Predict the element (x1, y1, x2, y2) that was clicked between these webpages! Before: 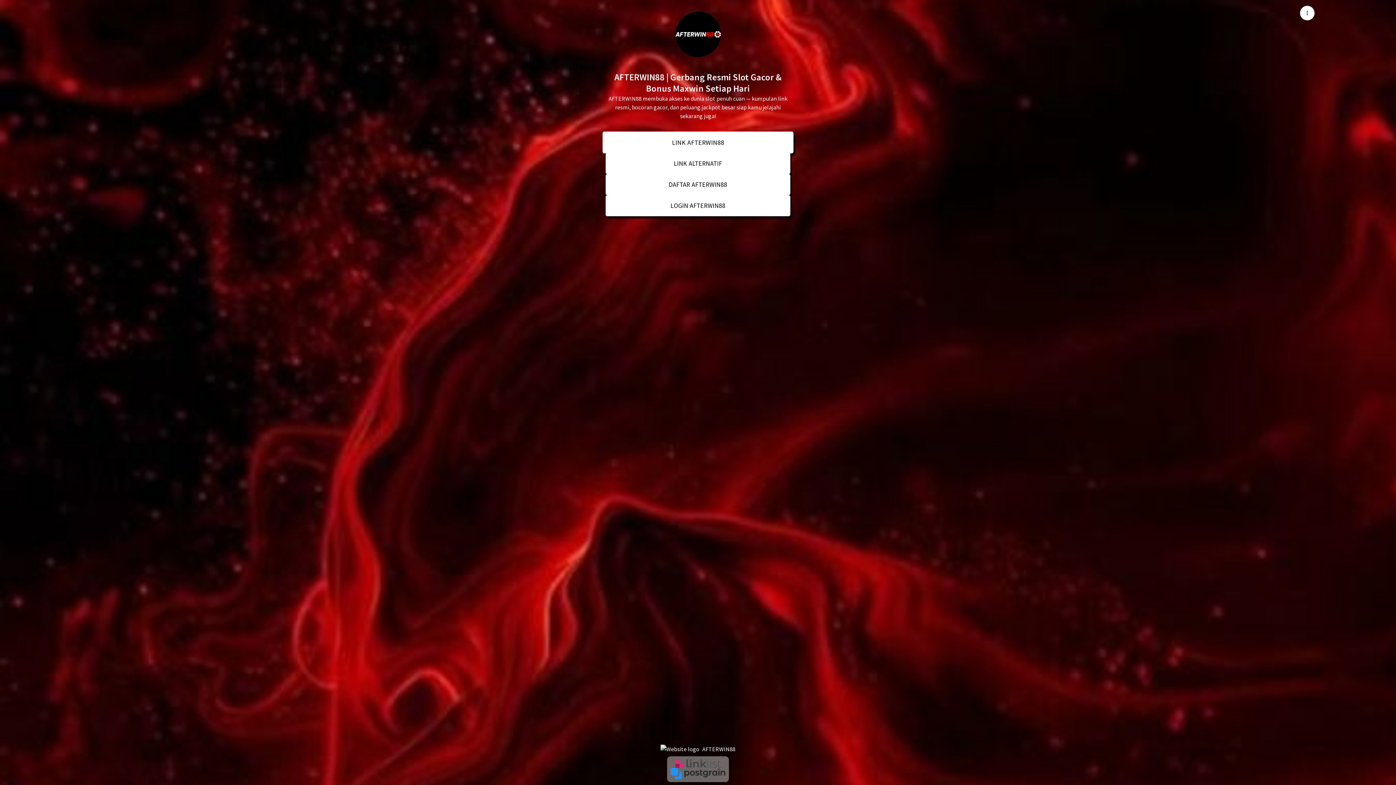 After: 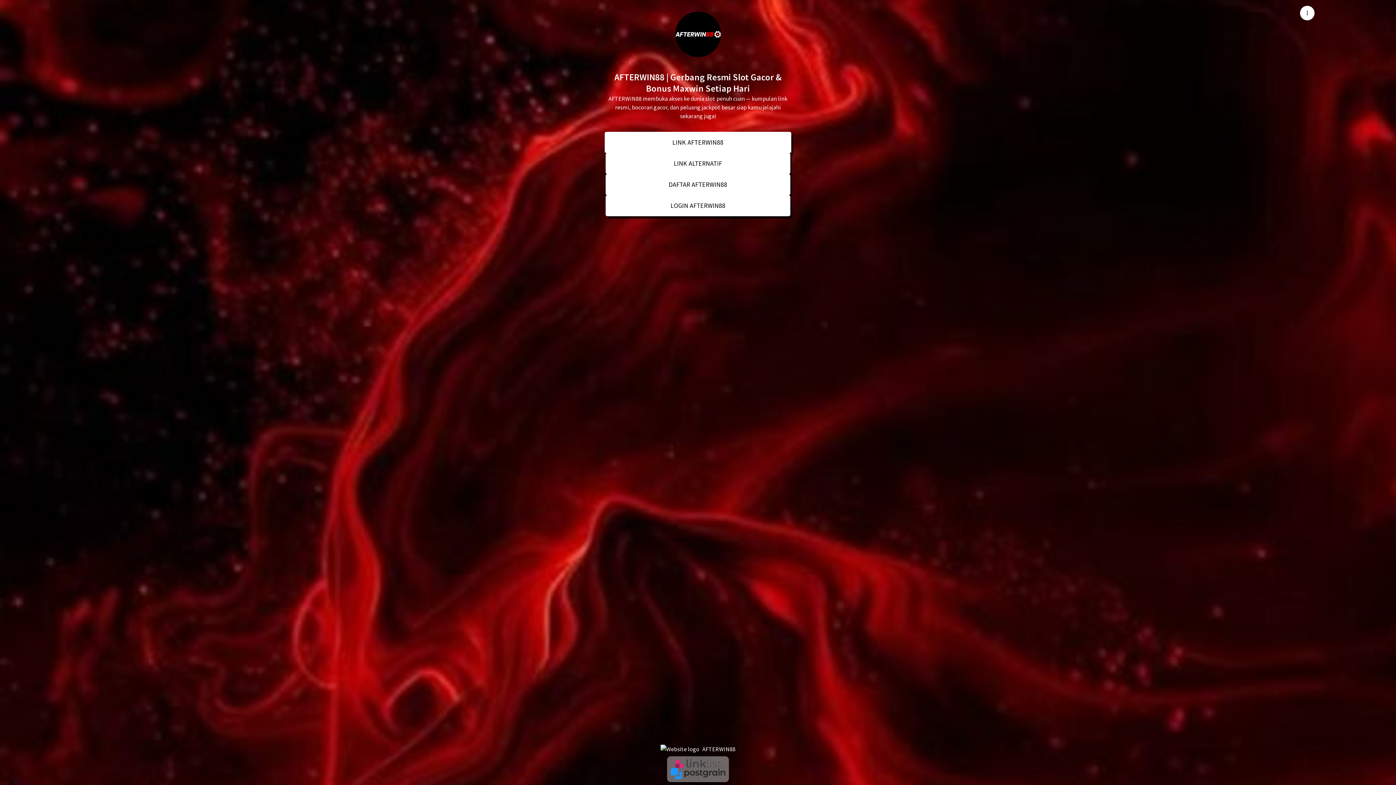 Action: label: LINK AFTERWIN88 bbox: (605, 132, 790, 153)